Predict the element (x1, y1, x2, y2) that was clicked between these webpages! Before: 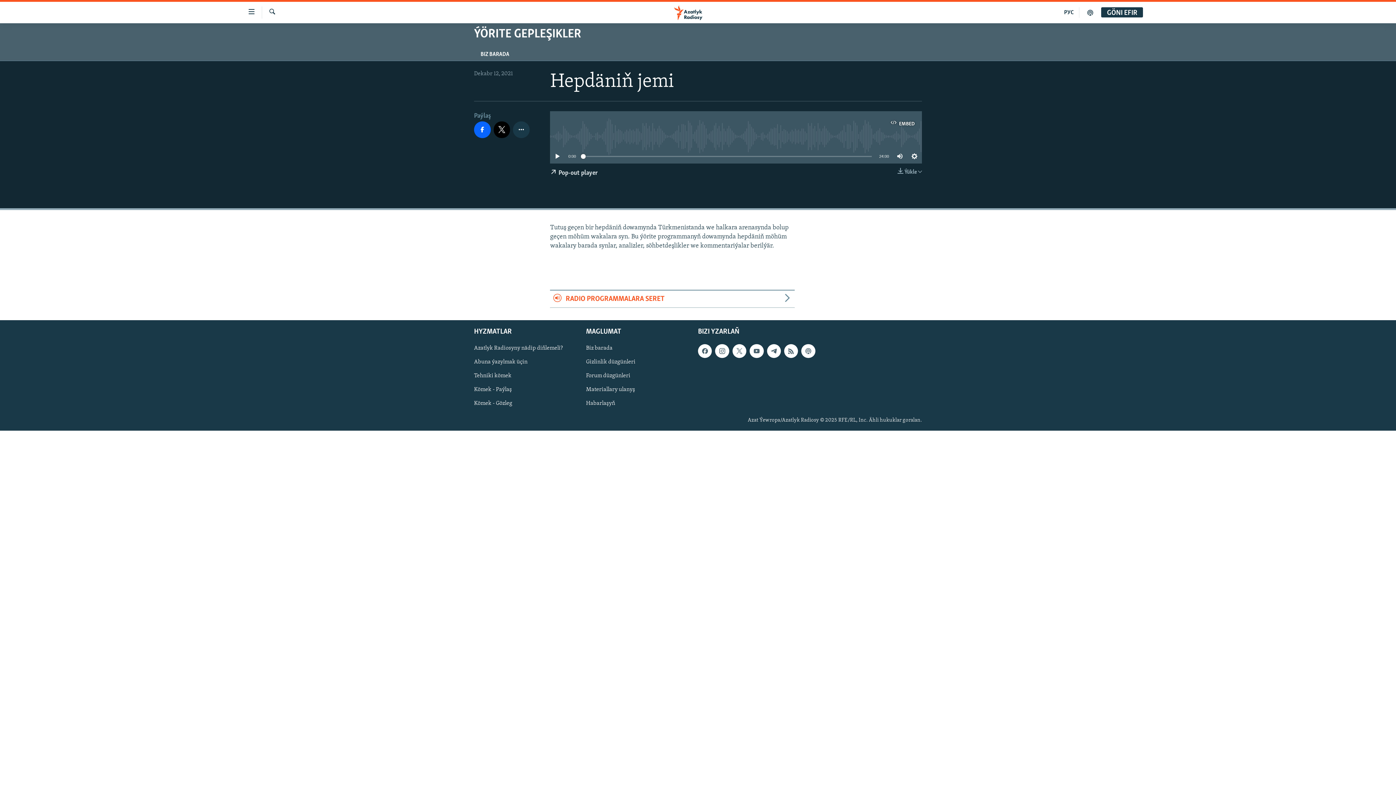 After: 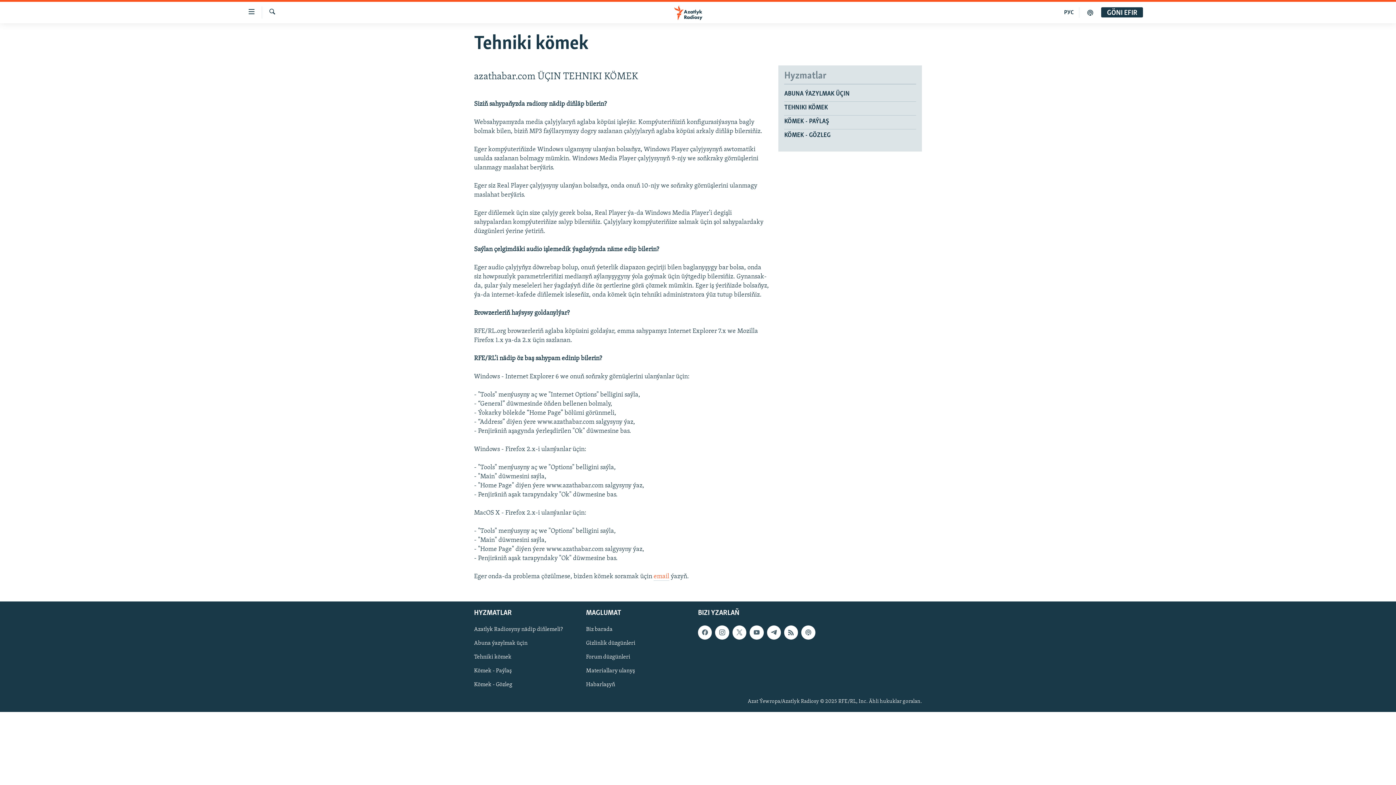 Action: label: Tehniki kömek bbox: (474, 372, 581, 380)